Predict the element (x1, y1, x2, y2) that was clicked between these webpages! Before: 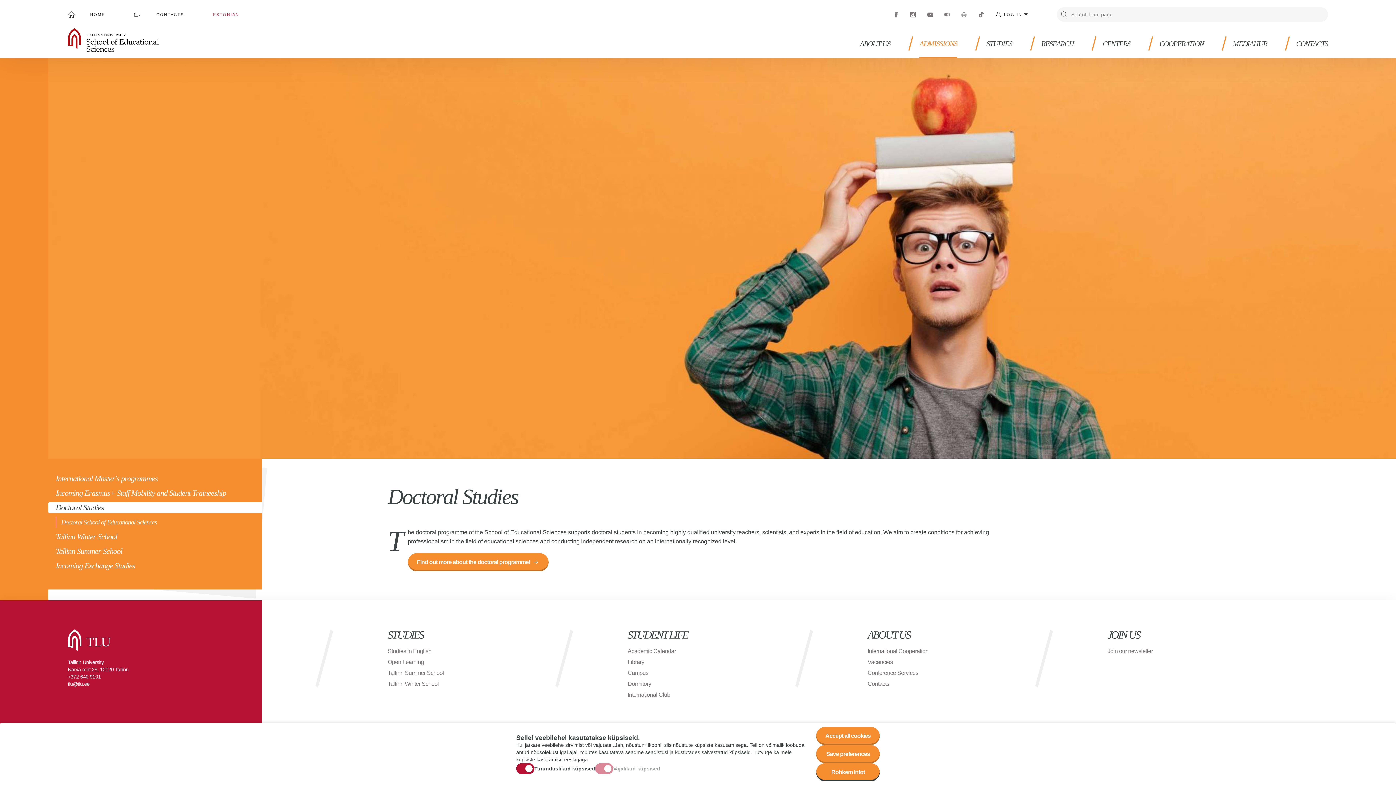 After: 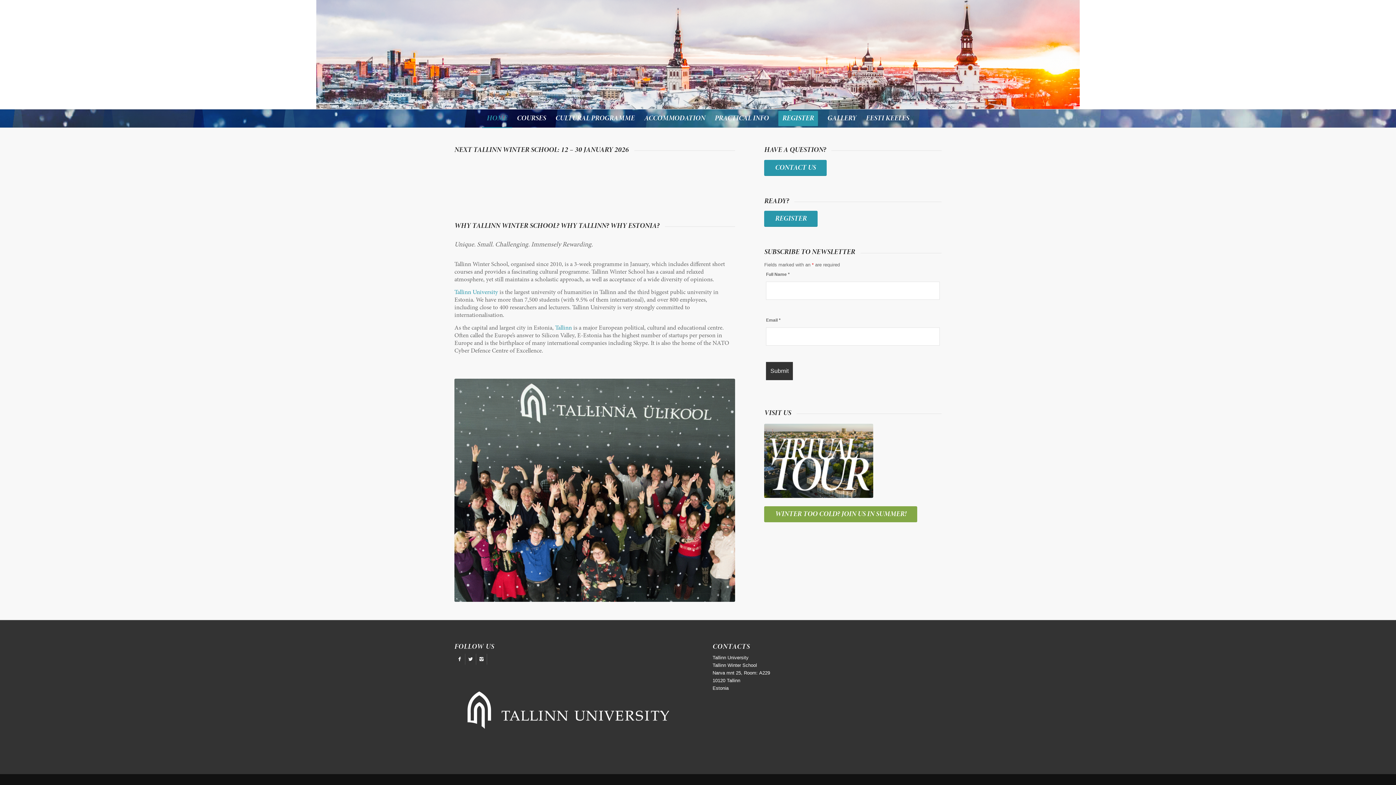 Action: label: Tallinn Winter School bbox: (387, 680, 438, 688)